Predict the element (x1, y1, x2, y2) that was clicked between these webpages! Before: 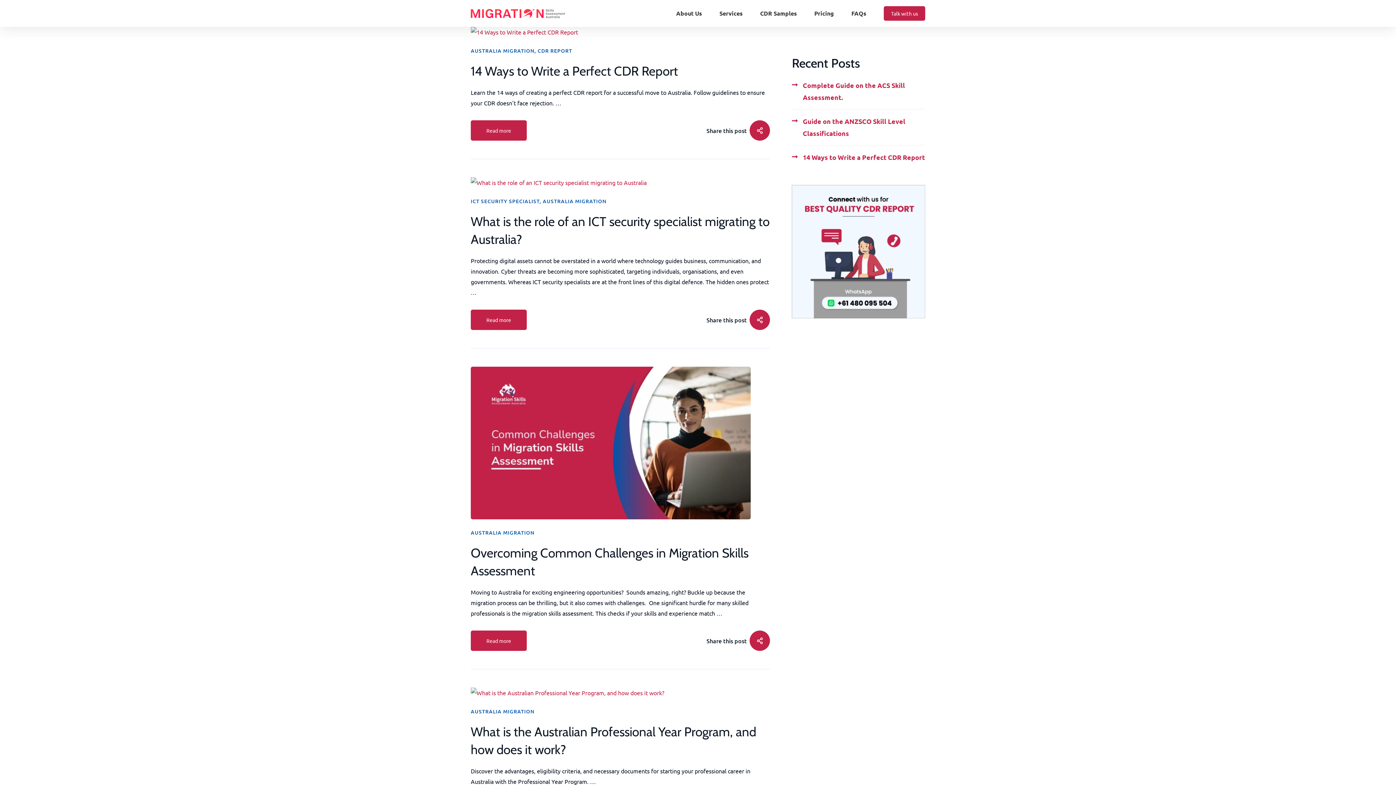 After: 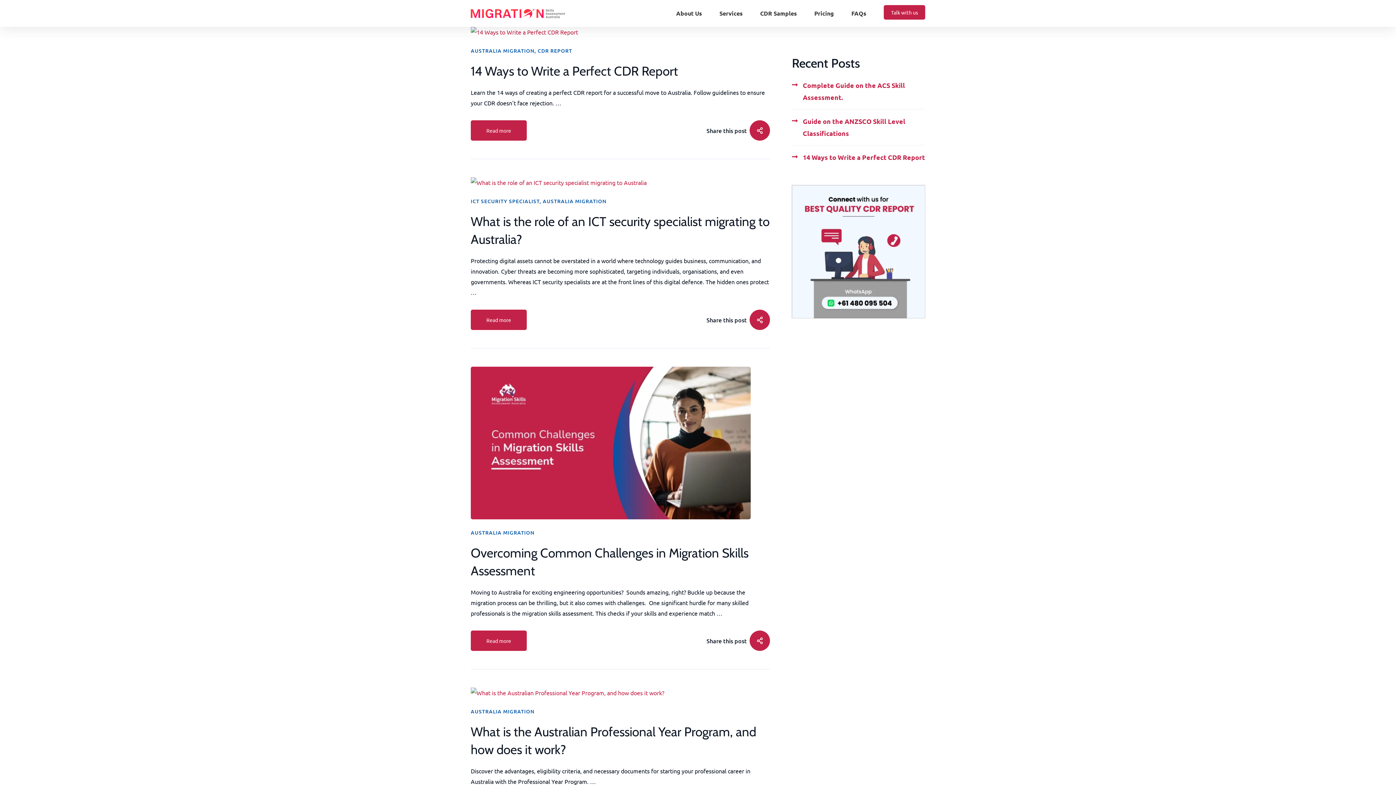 Action: label: Talk with us bbox: (884, 6, 925, 20)